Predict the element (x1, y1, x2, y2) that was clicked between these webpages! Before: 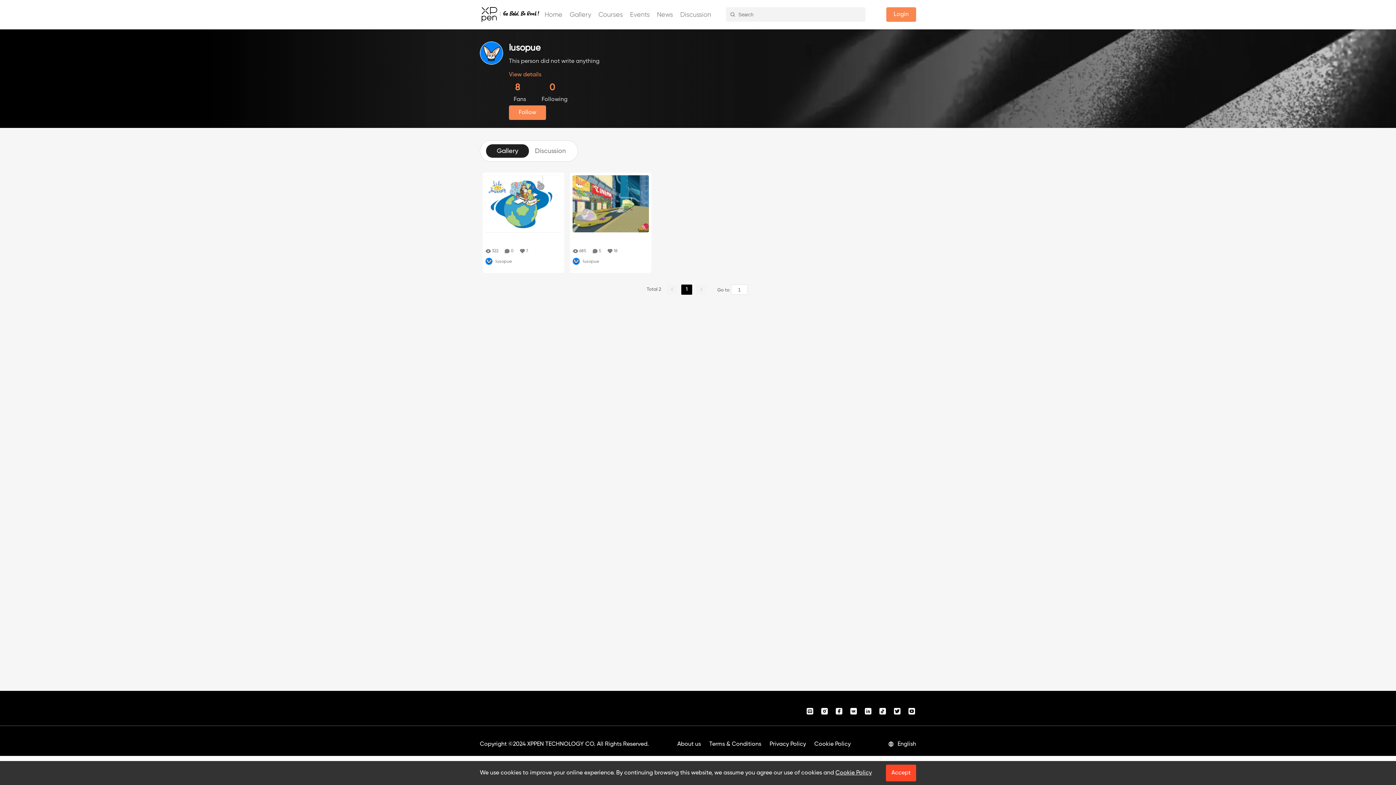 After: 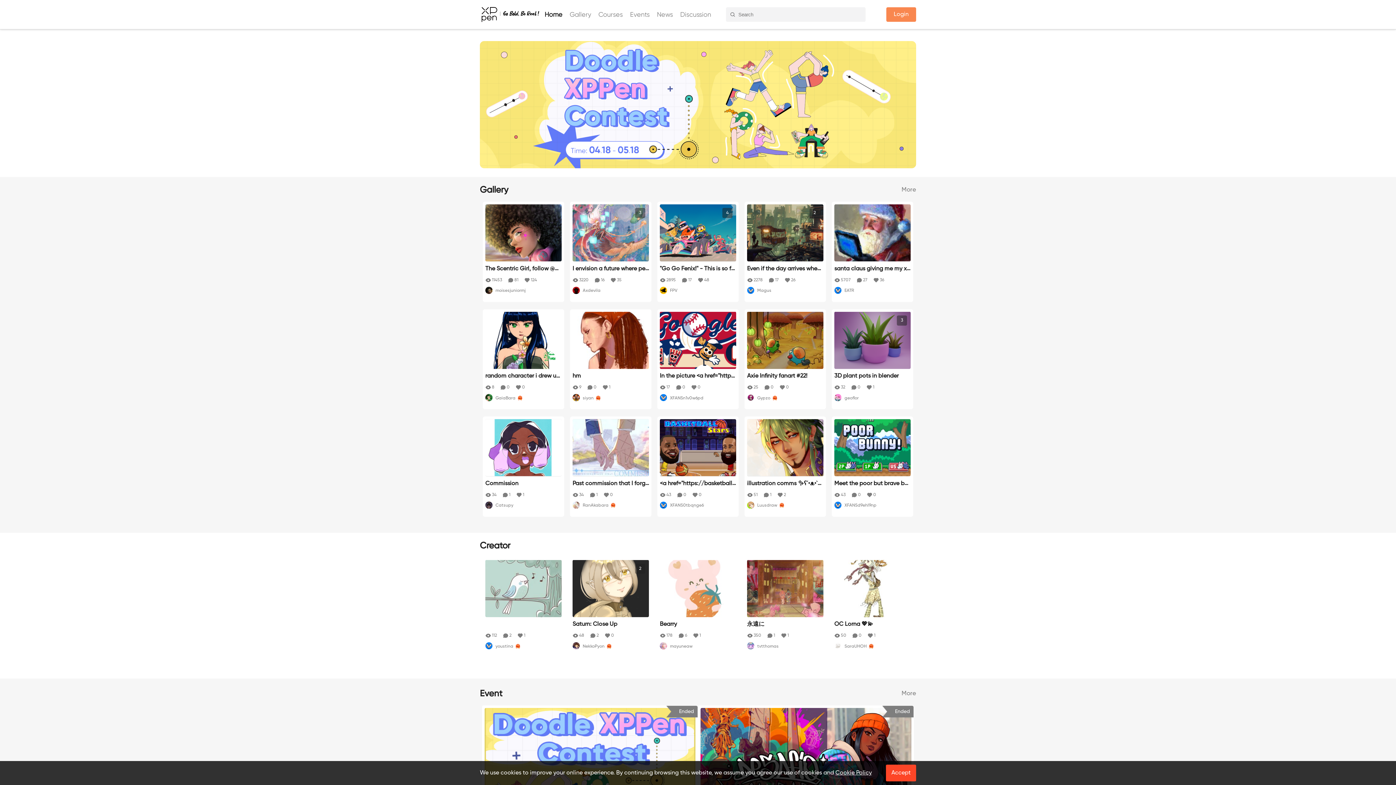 Action: label: Home bbox: (544, 10, 562, 18)